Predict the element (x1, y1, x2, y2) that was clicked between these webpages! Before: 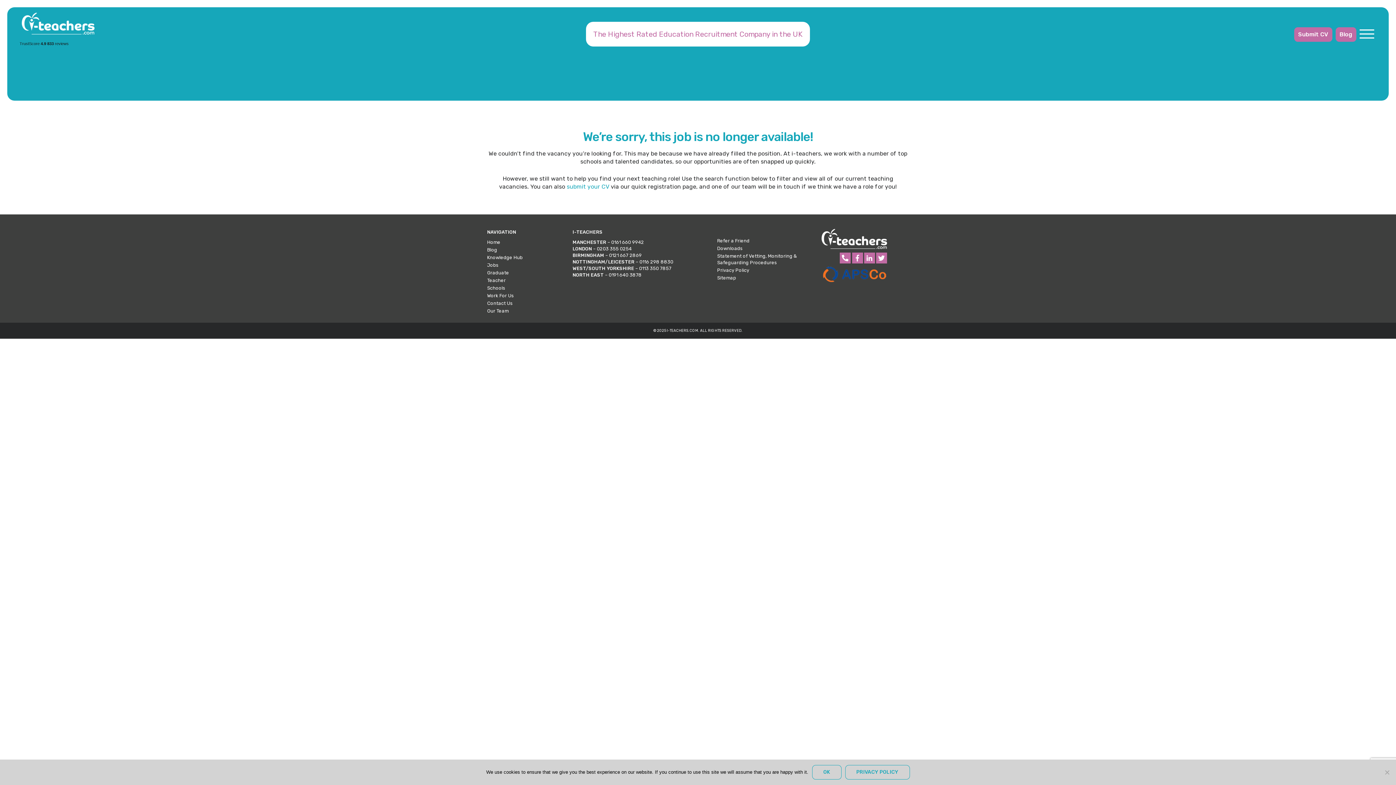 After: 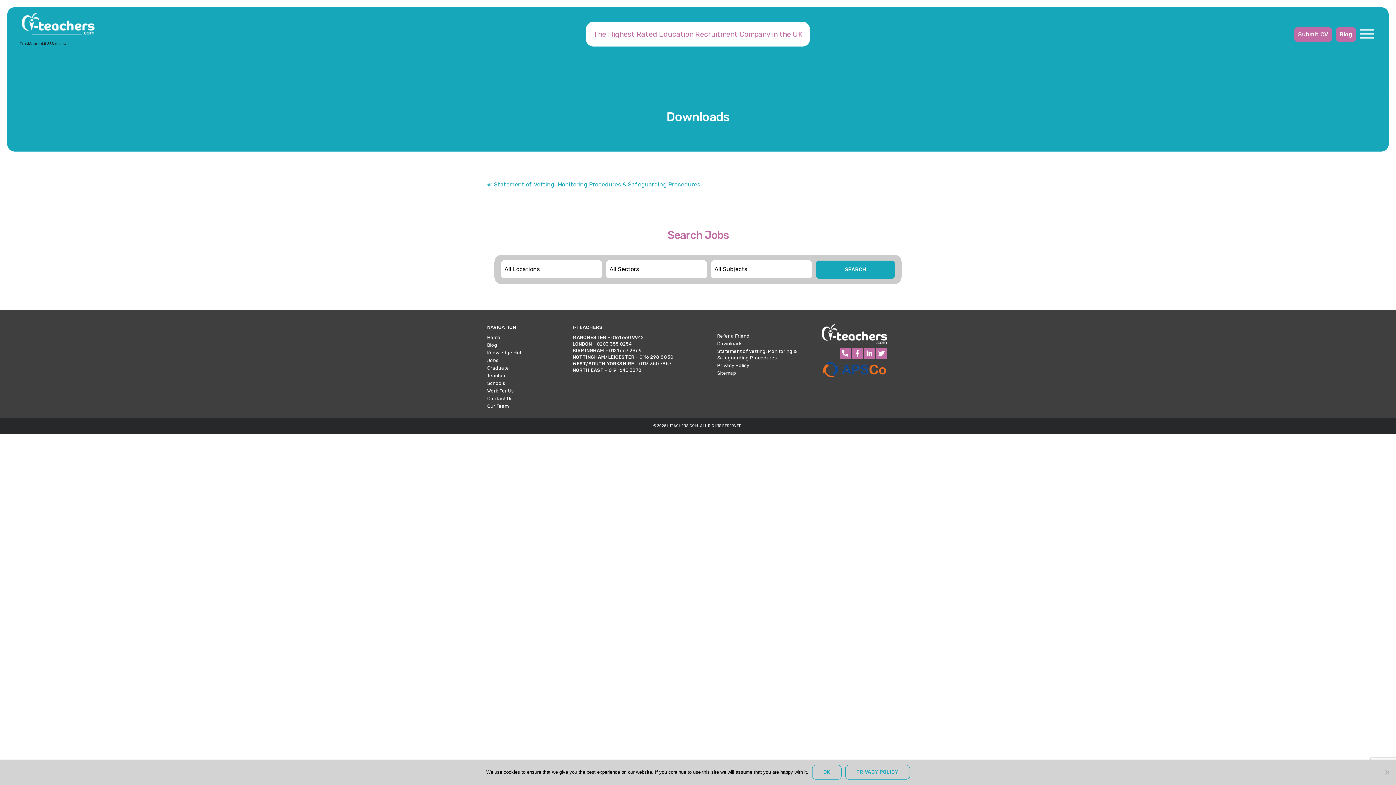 Action: label: Downloads bbox: (717, 245, 742, 251)